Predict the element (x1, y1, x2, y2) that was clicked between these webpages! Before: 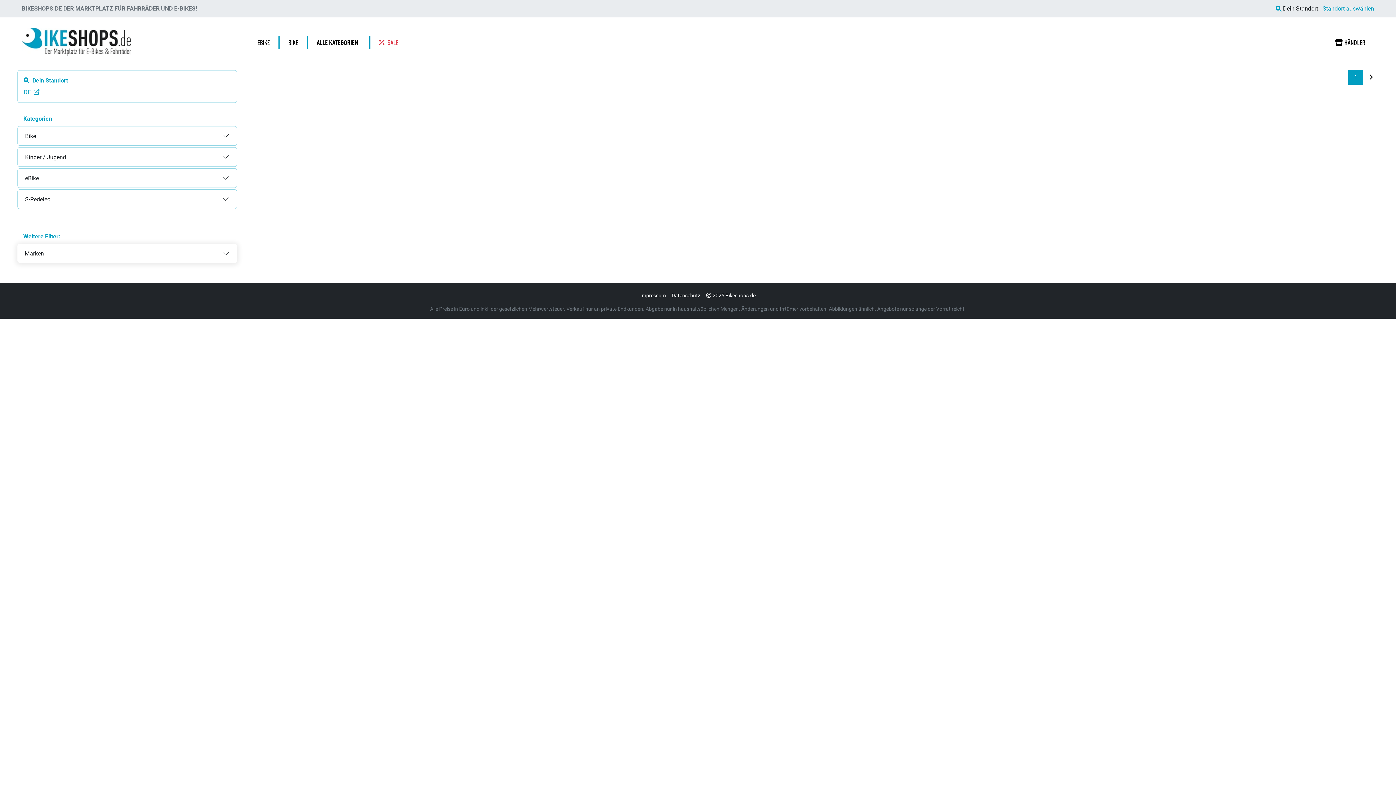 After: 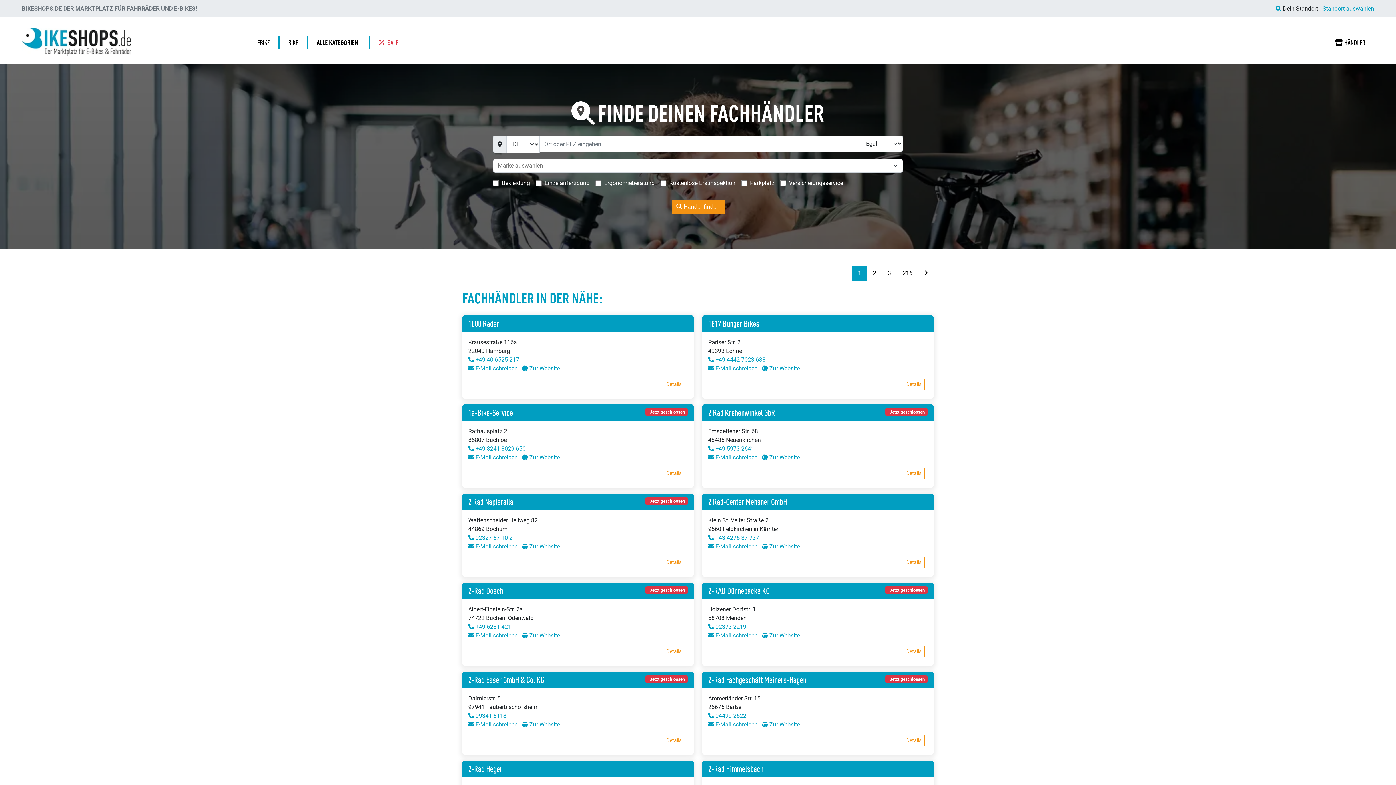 Action: label: HÄNDLER bbox: (1326, 35, 1374, 48)